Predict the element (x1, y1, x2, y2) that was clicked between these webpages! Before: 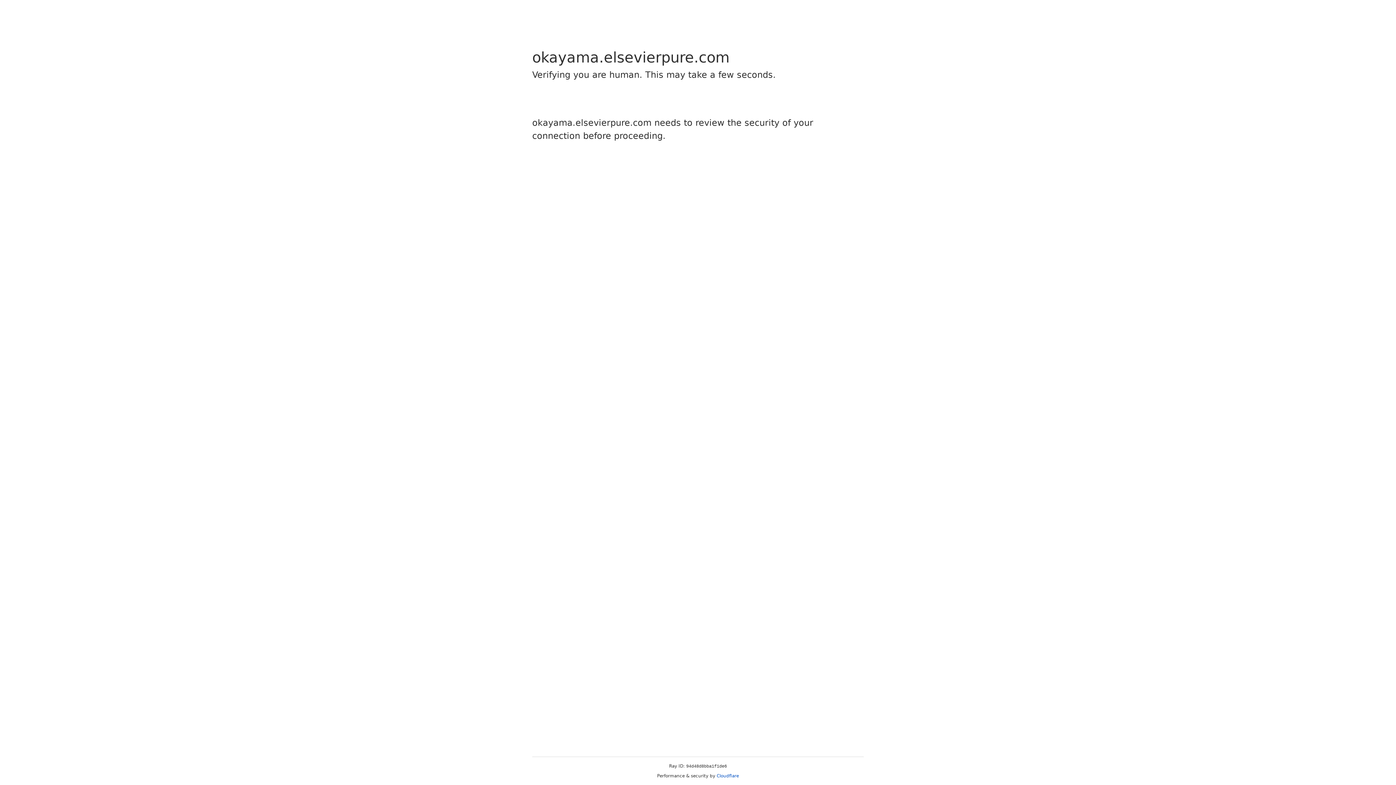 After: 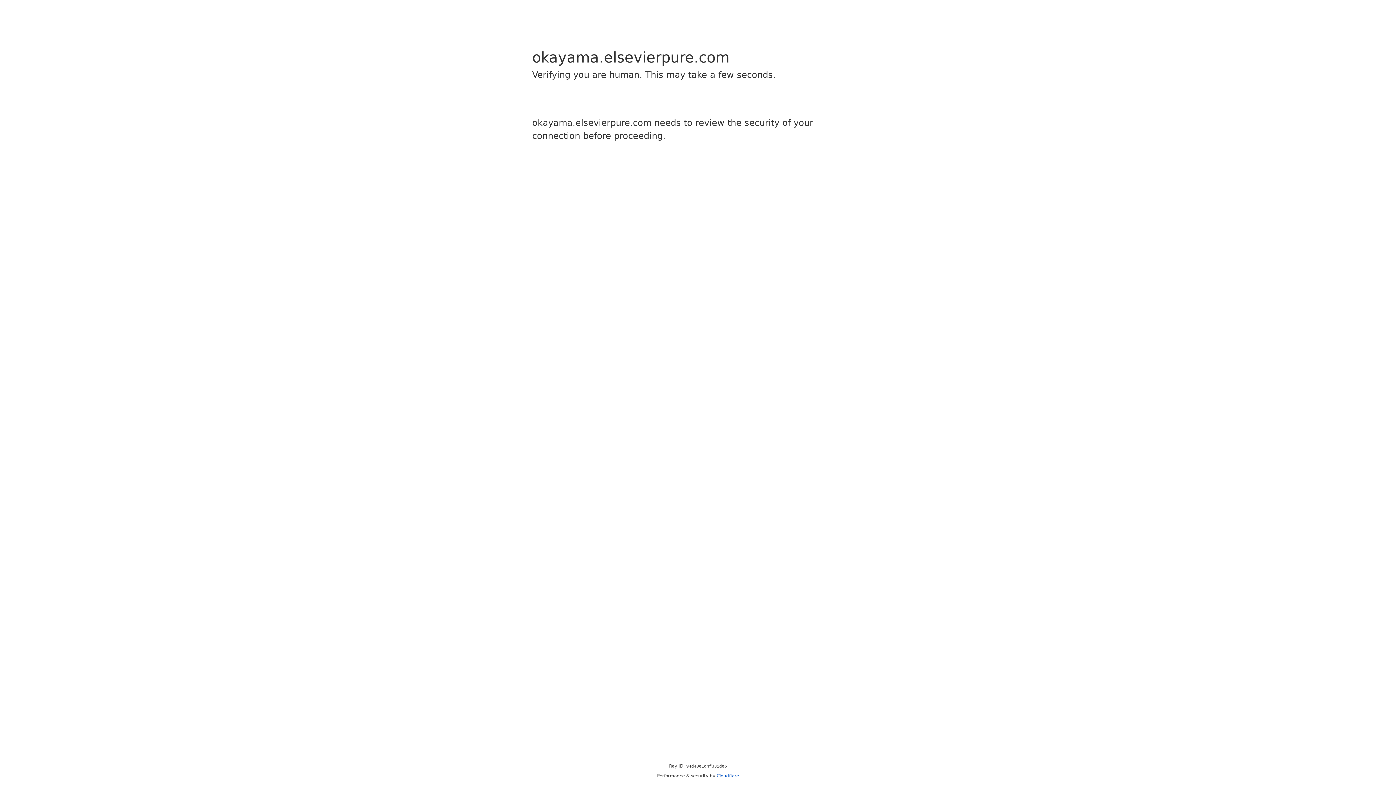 Action: bbox: (716, 773, 739, 778) label: Cloudflare